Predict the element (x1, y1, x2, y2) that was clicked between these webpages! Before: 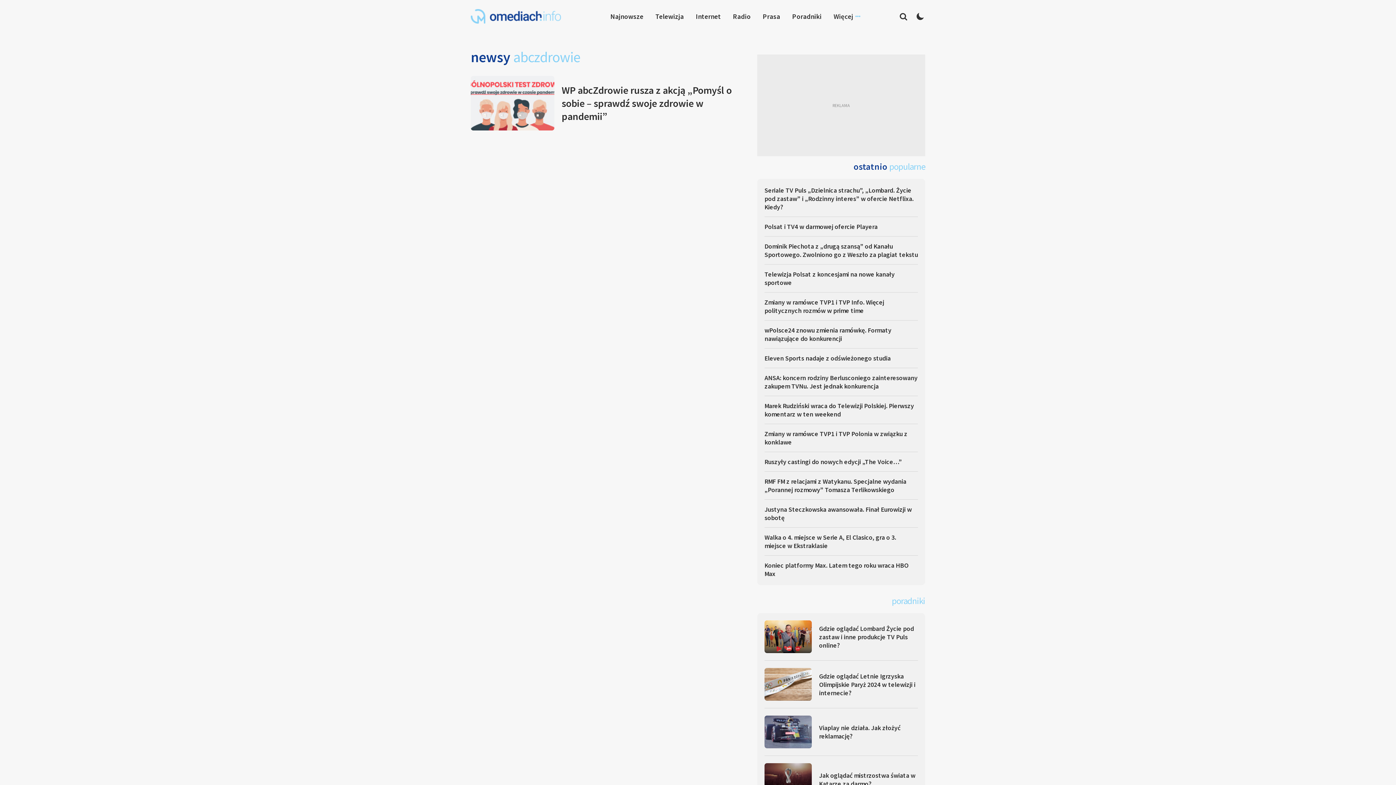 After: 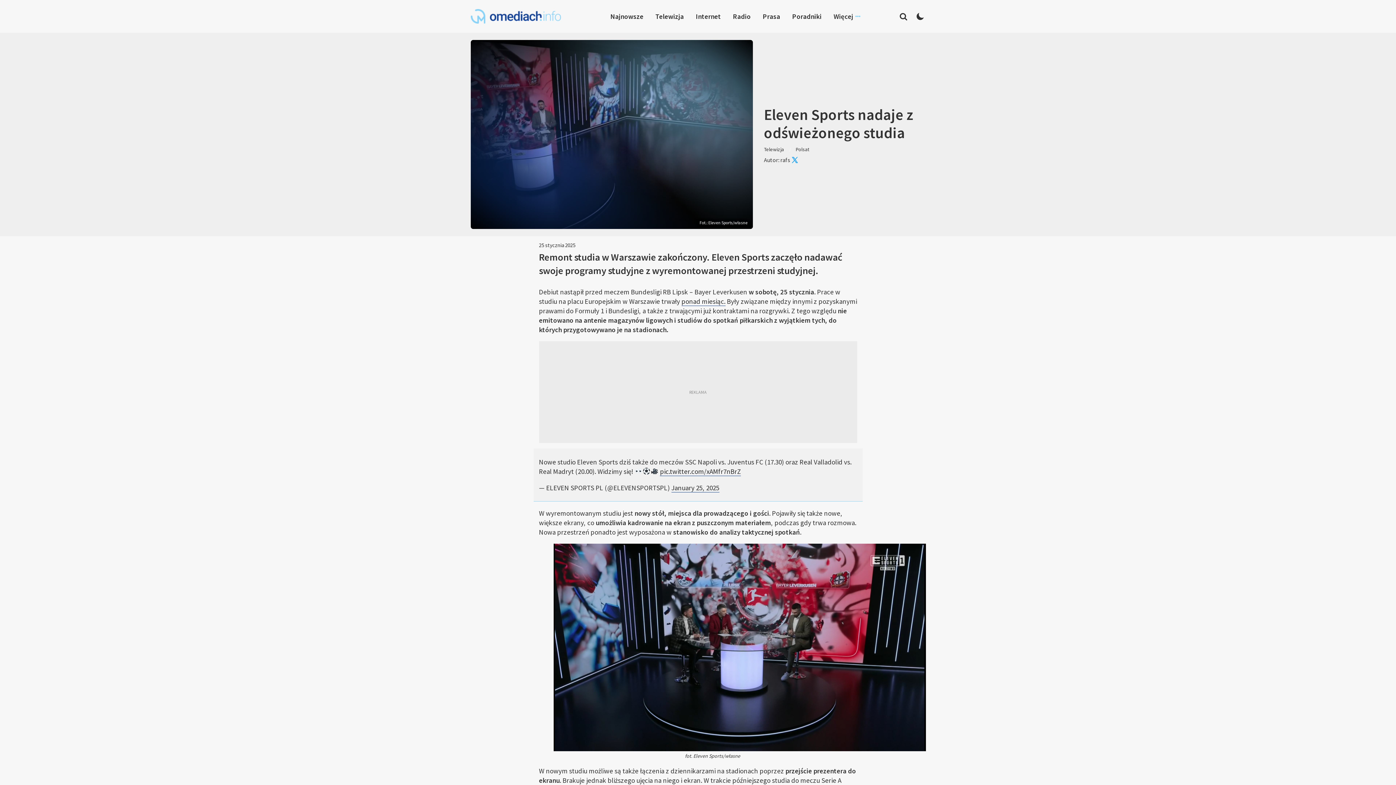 Action: label: Eleven Sports nadaje z odświeżonego studia bbox: (764, 354, 918, 362)